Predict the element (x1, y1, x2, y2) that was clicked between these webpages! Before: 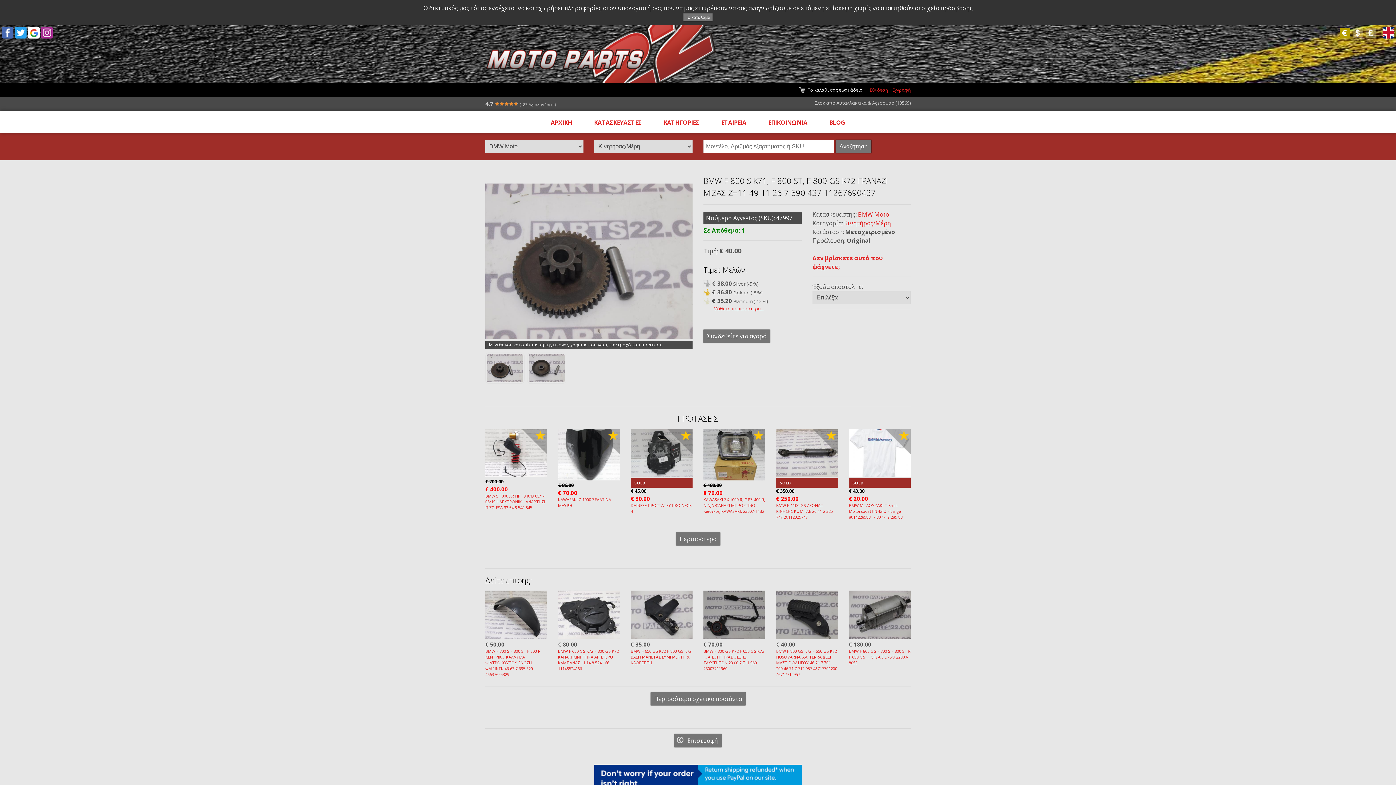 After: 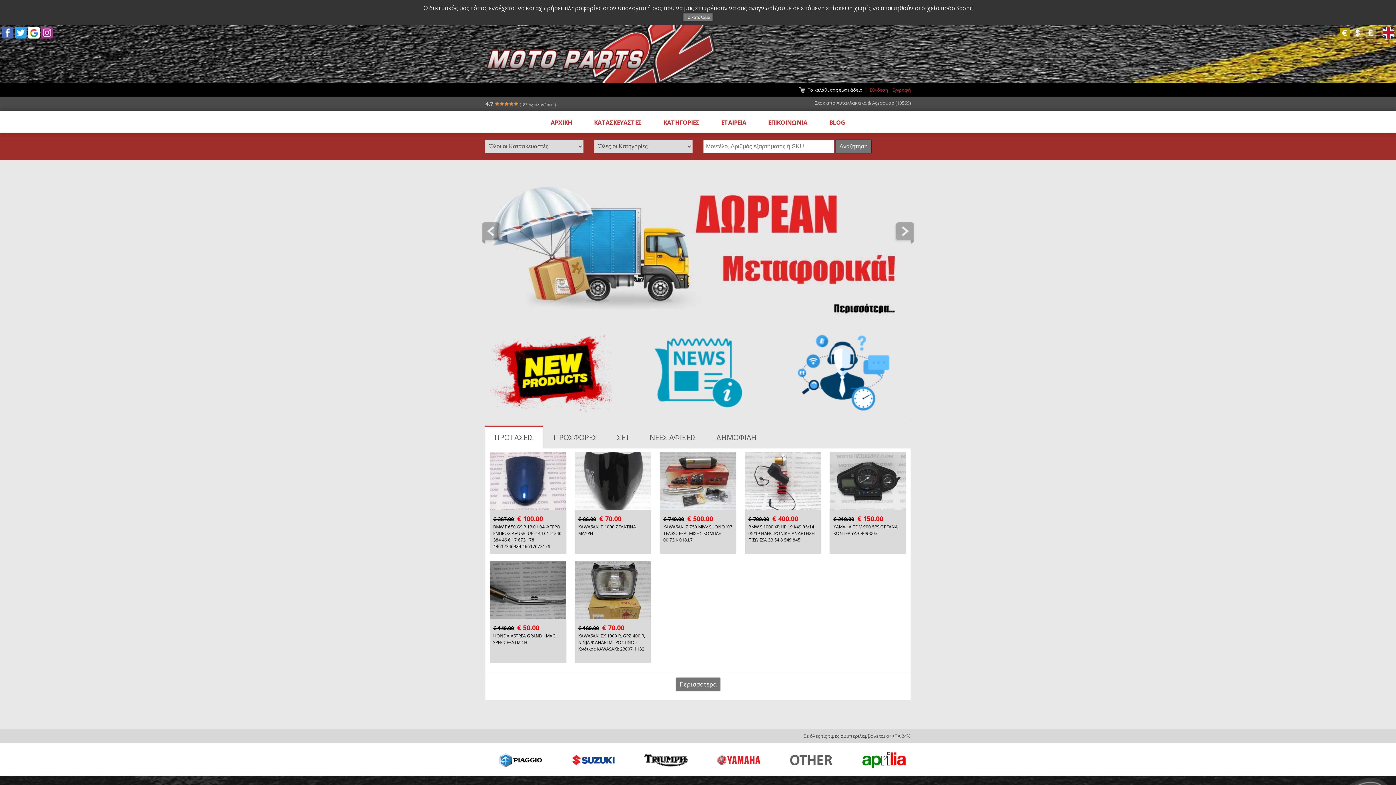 Action: bbox: (540, 110, 583, 132) label: ΑΡΧΙΚΗ